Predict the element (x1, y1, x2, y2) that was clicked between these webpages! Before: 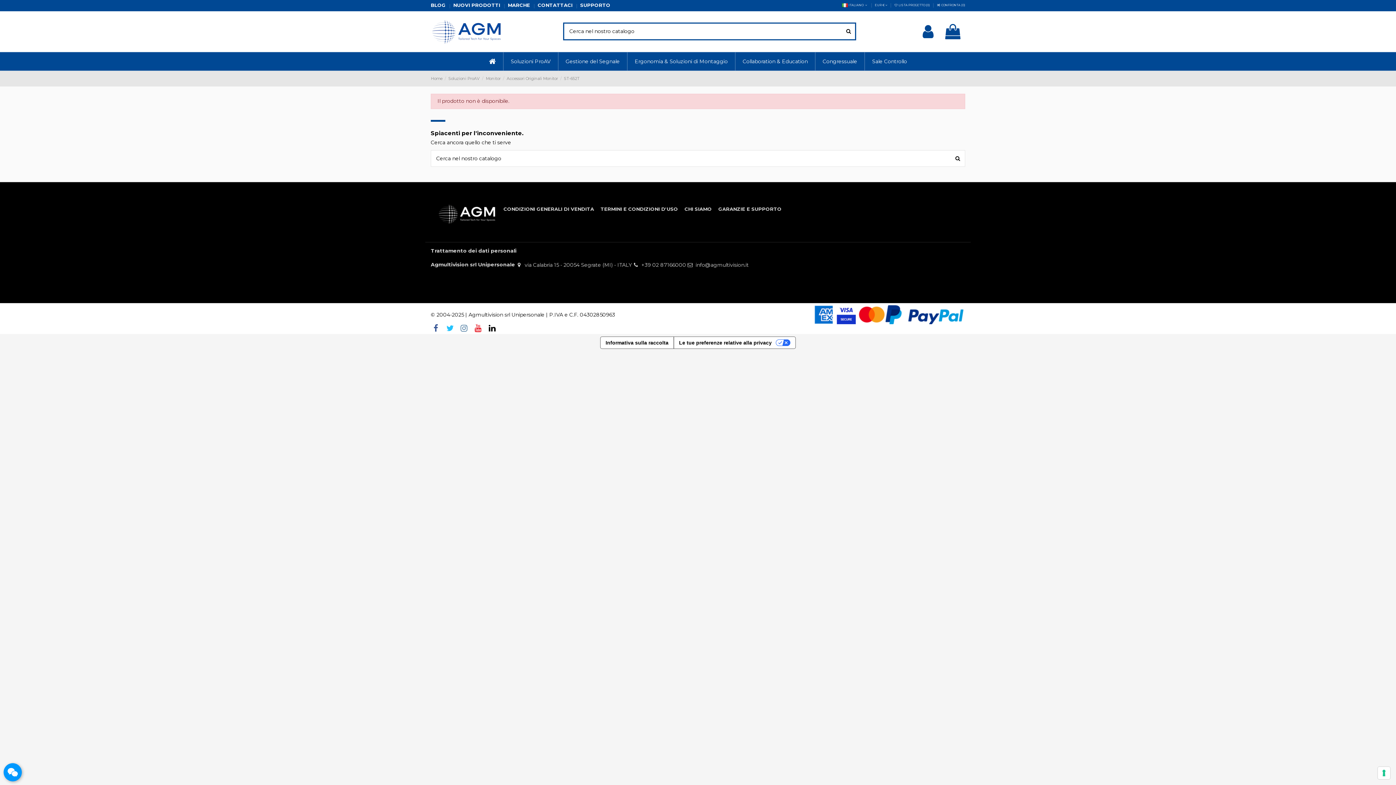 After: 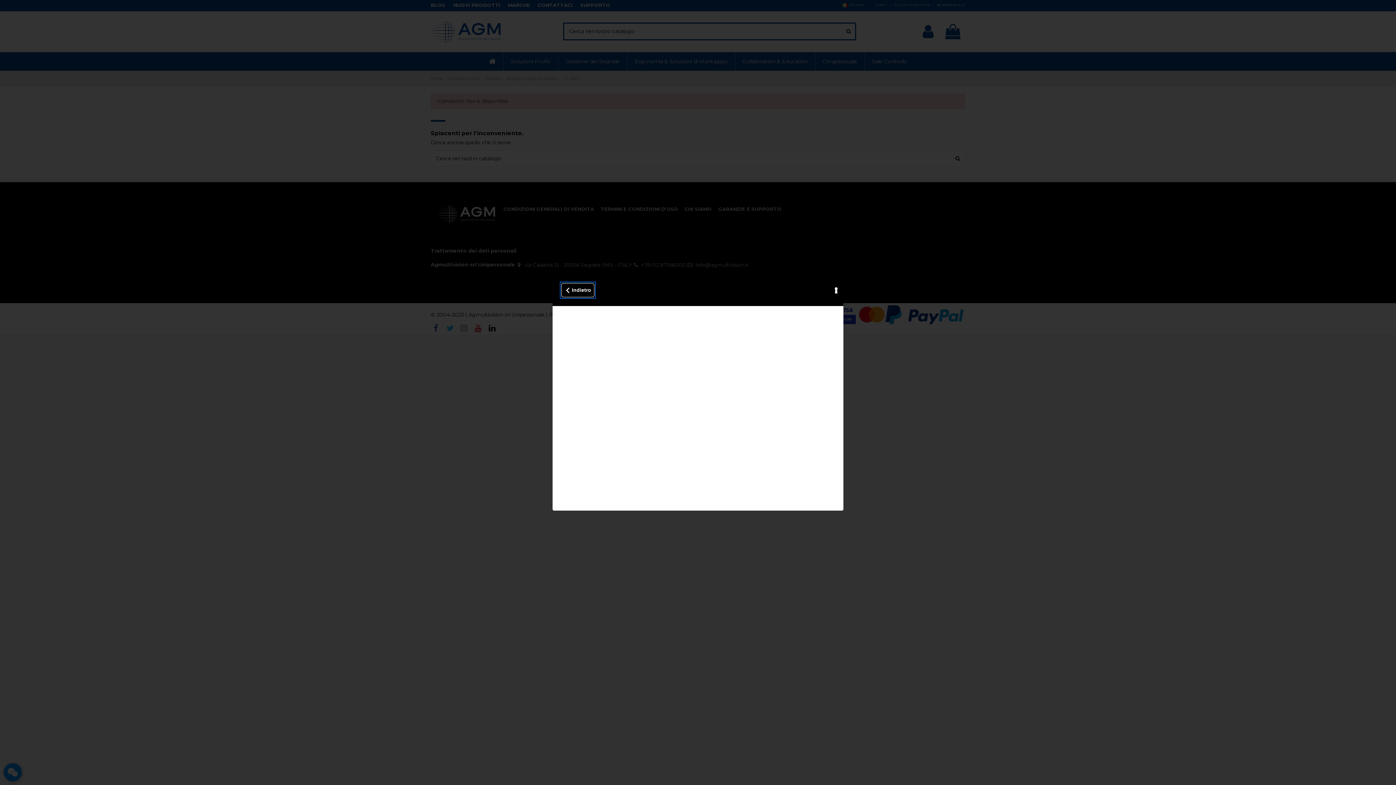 Action: bbox: (600, 337, 673, 348) label: Informativa sulla raccolta